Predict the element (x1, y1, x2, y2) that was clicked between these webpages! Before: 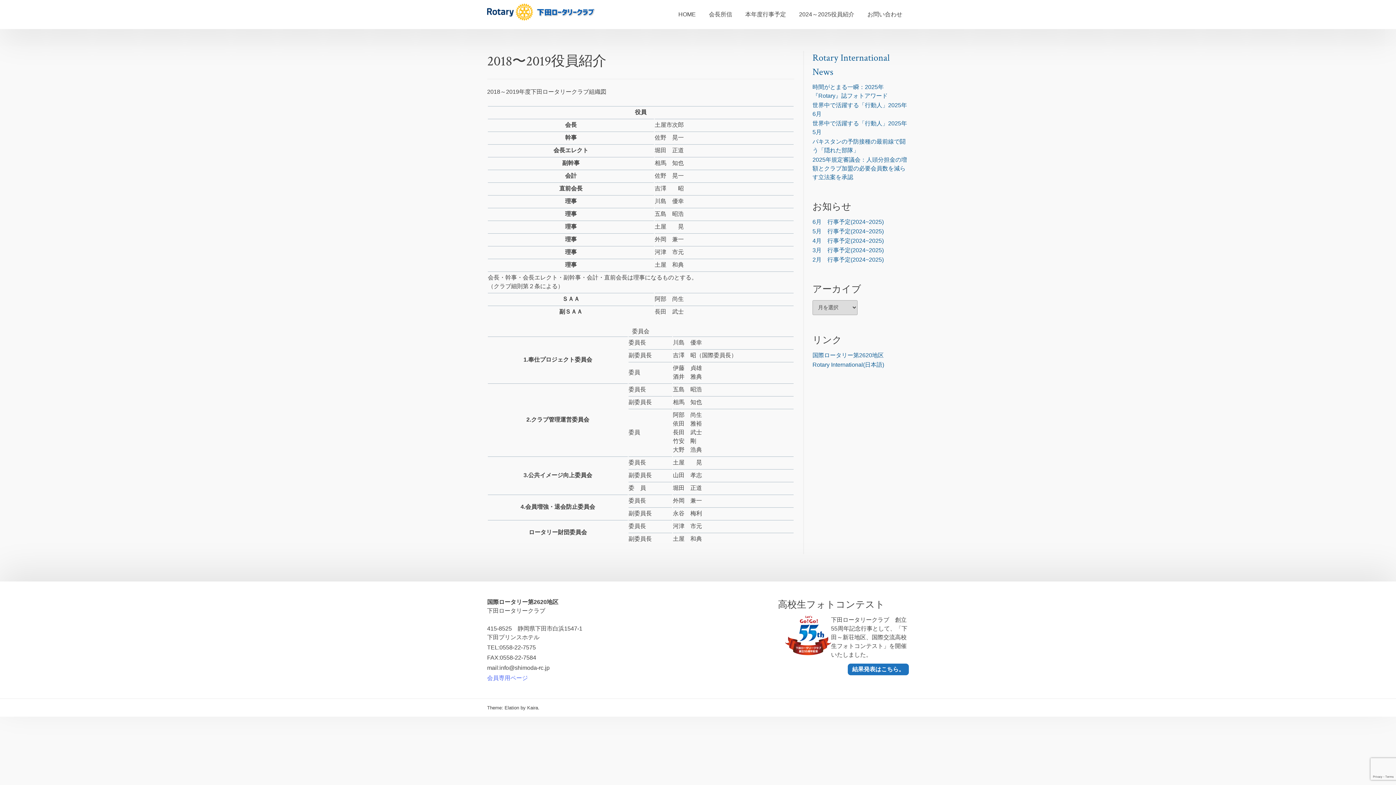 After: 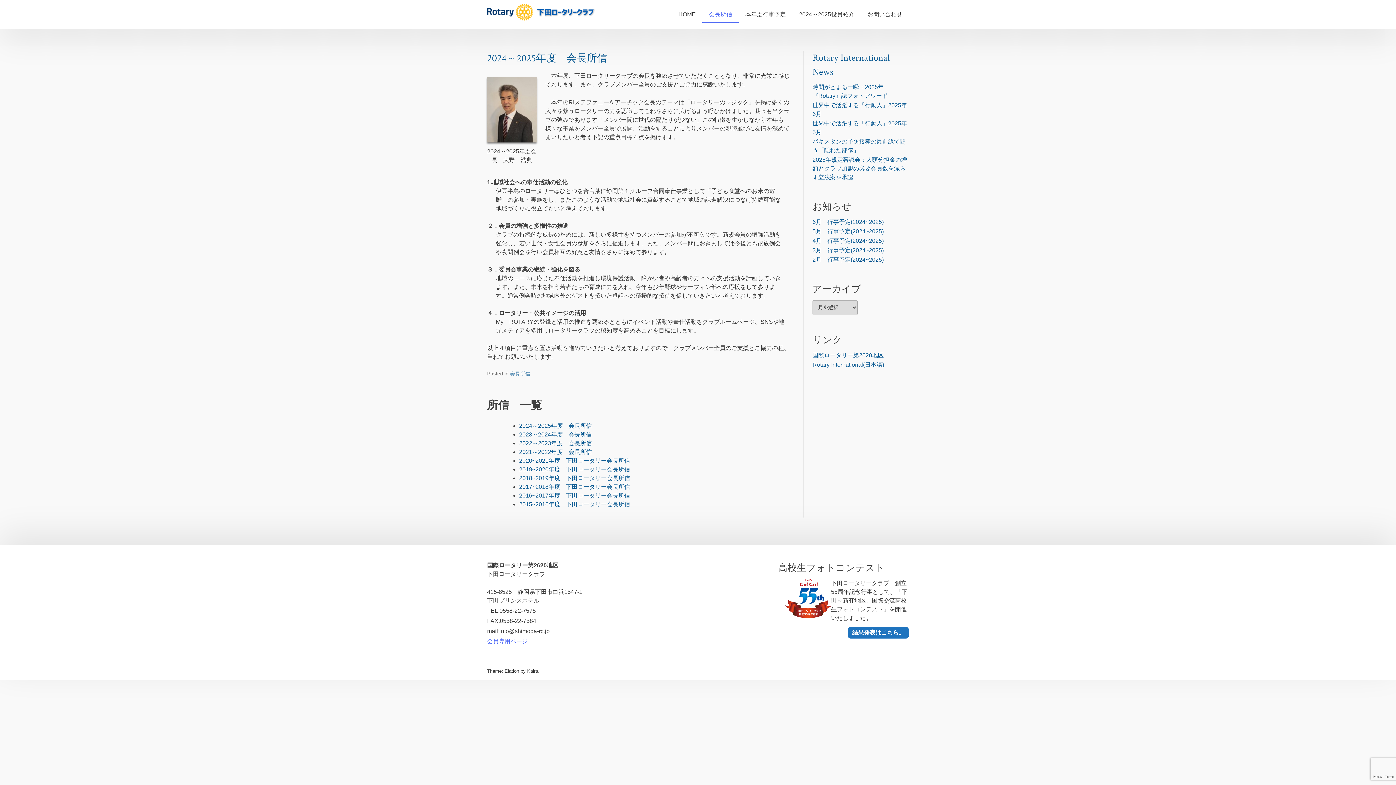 Action: bbox: (702, 5, 738, 23) label: 会長所信